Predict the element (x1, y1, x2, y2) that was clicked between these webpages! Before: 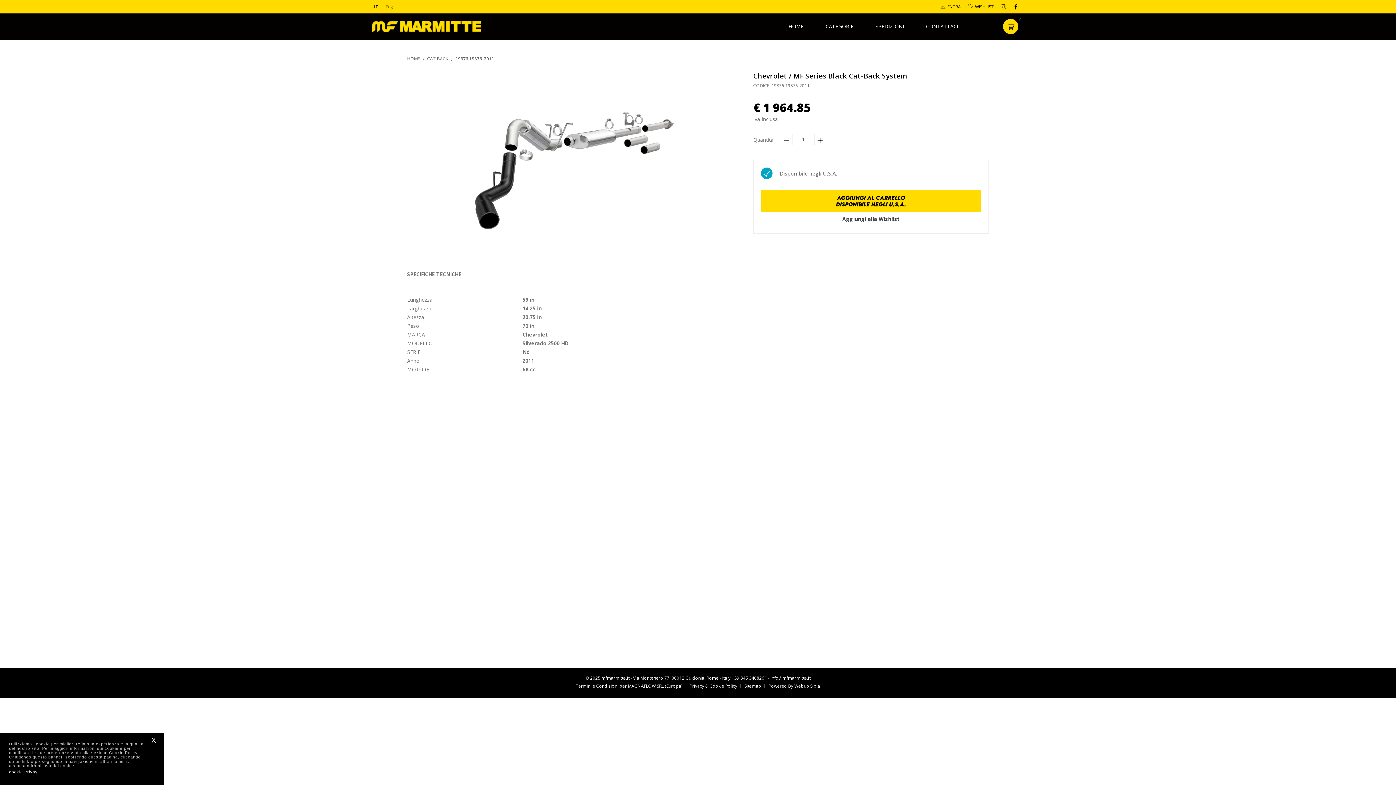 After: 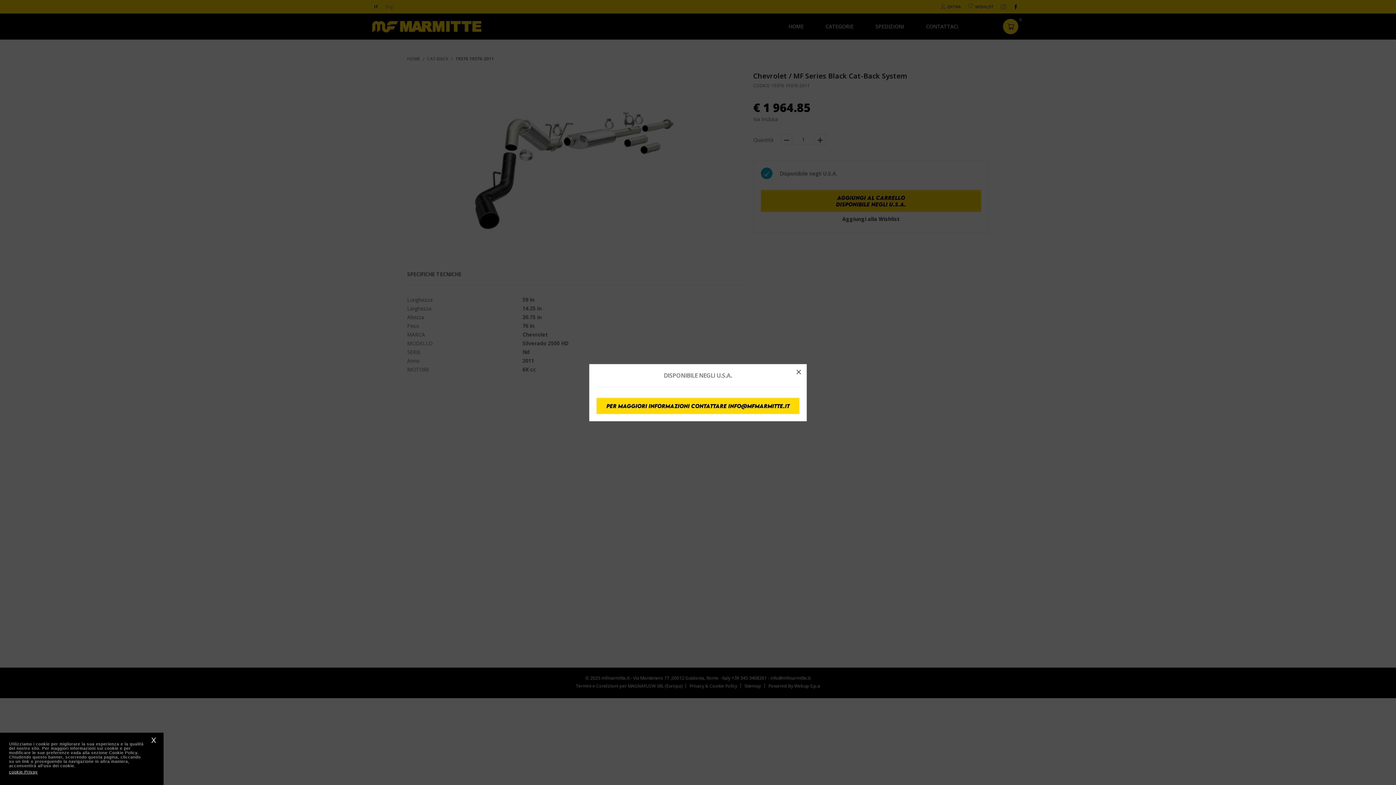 Action: label: AGGIUNGI AL CARRELLO
DISPONIBILE NEGLI U.S.A. bbox: (761, 190, 981, 212)